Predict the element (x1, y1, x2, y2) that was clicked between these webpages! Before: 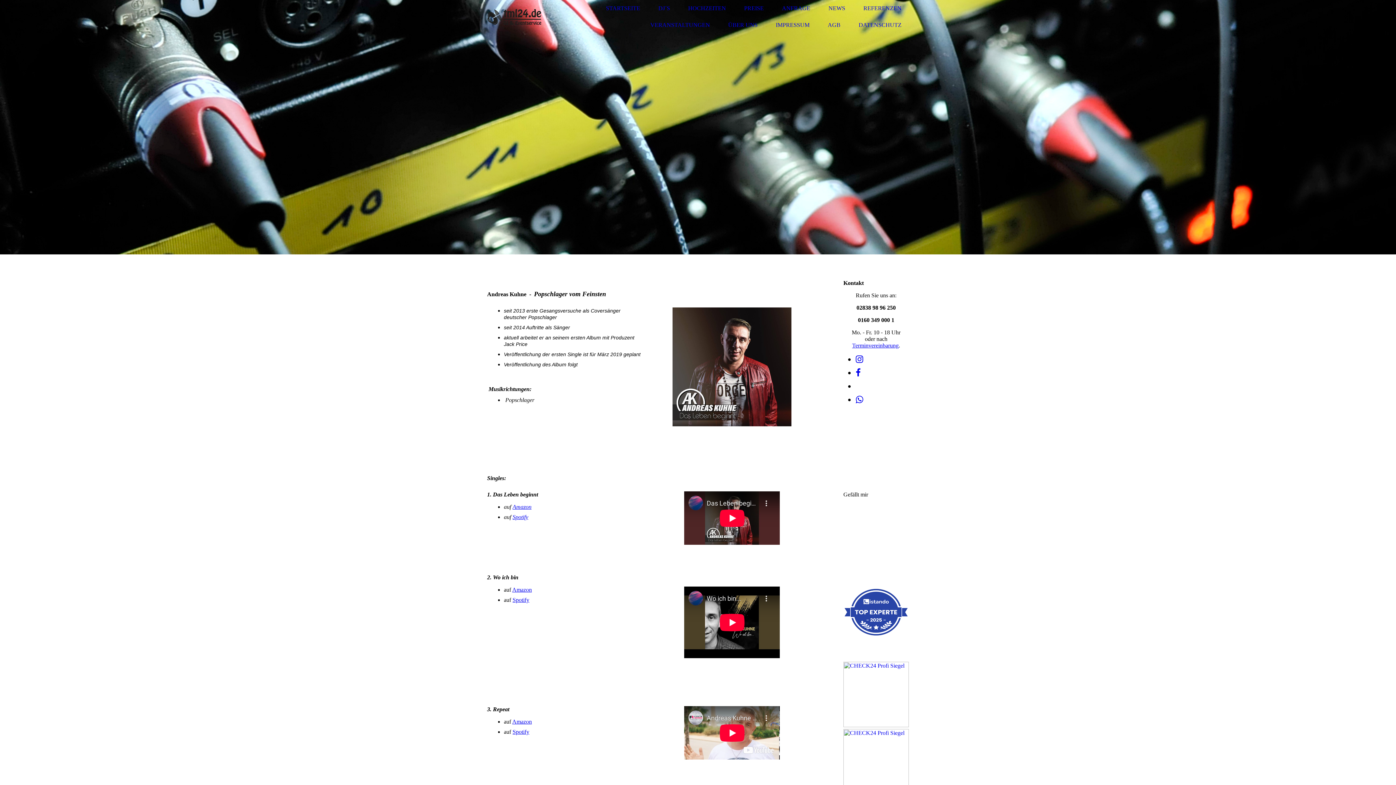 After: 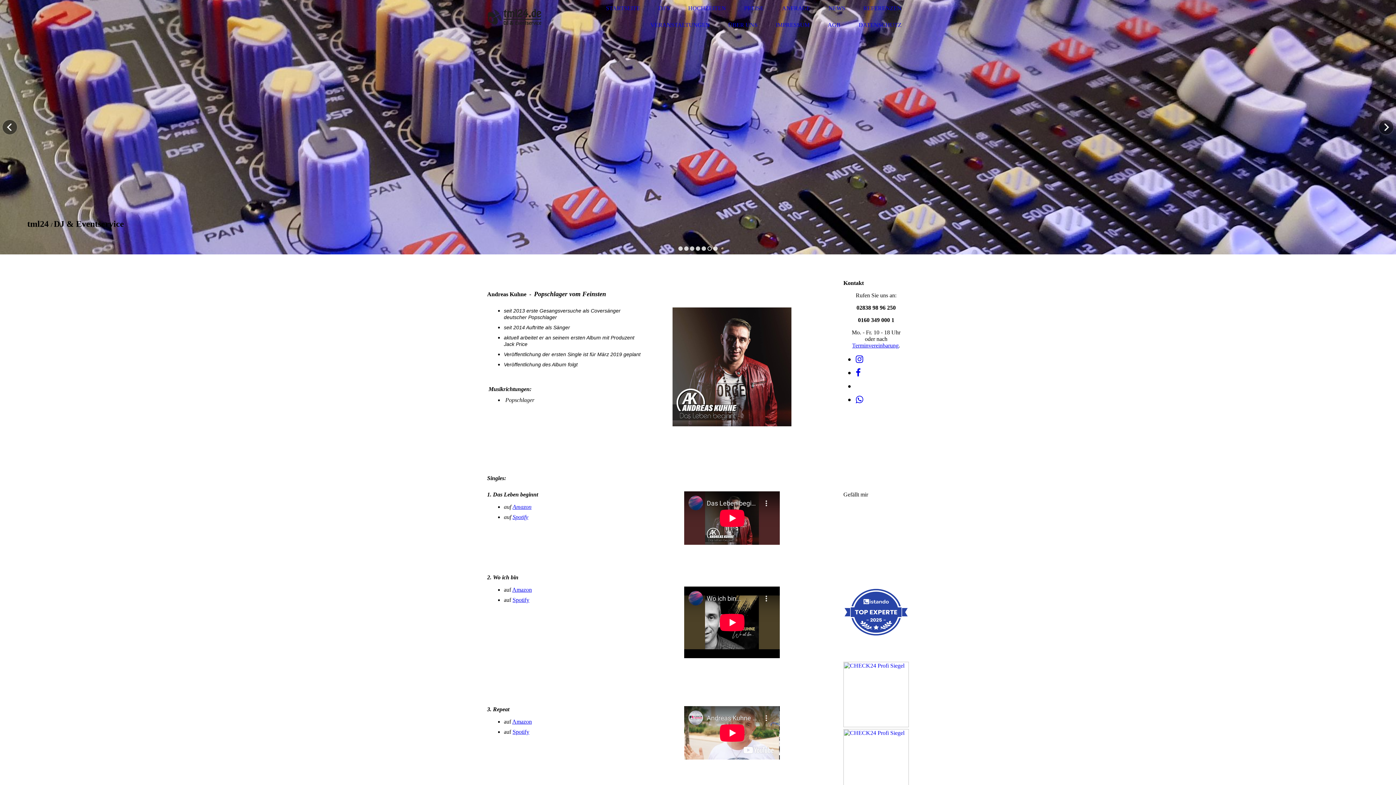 Action: bbox: (707, 246, 712, 250)